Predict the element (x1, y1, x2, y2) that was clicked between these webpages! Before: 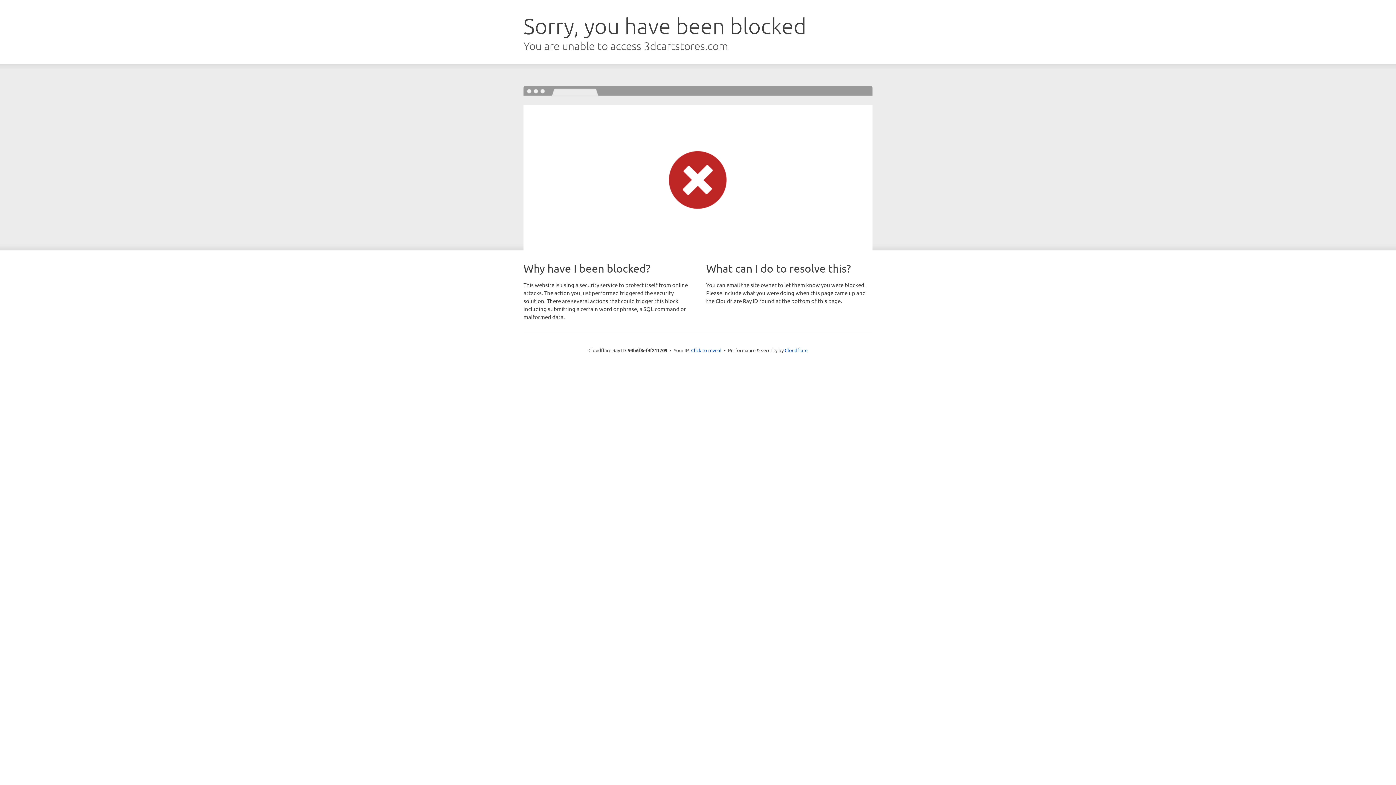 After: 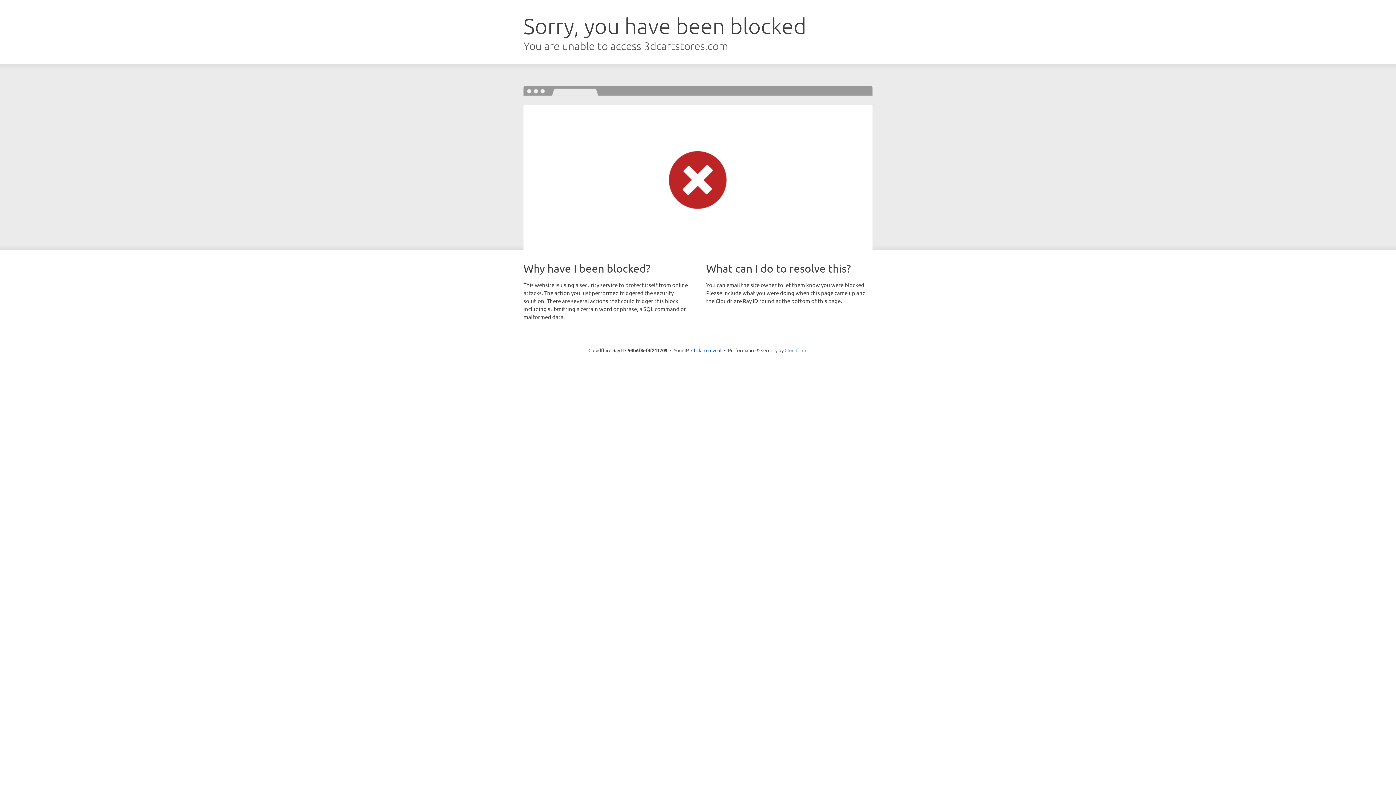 Action: label: Cloudflare bbox: (784, 347, 807, 353)